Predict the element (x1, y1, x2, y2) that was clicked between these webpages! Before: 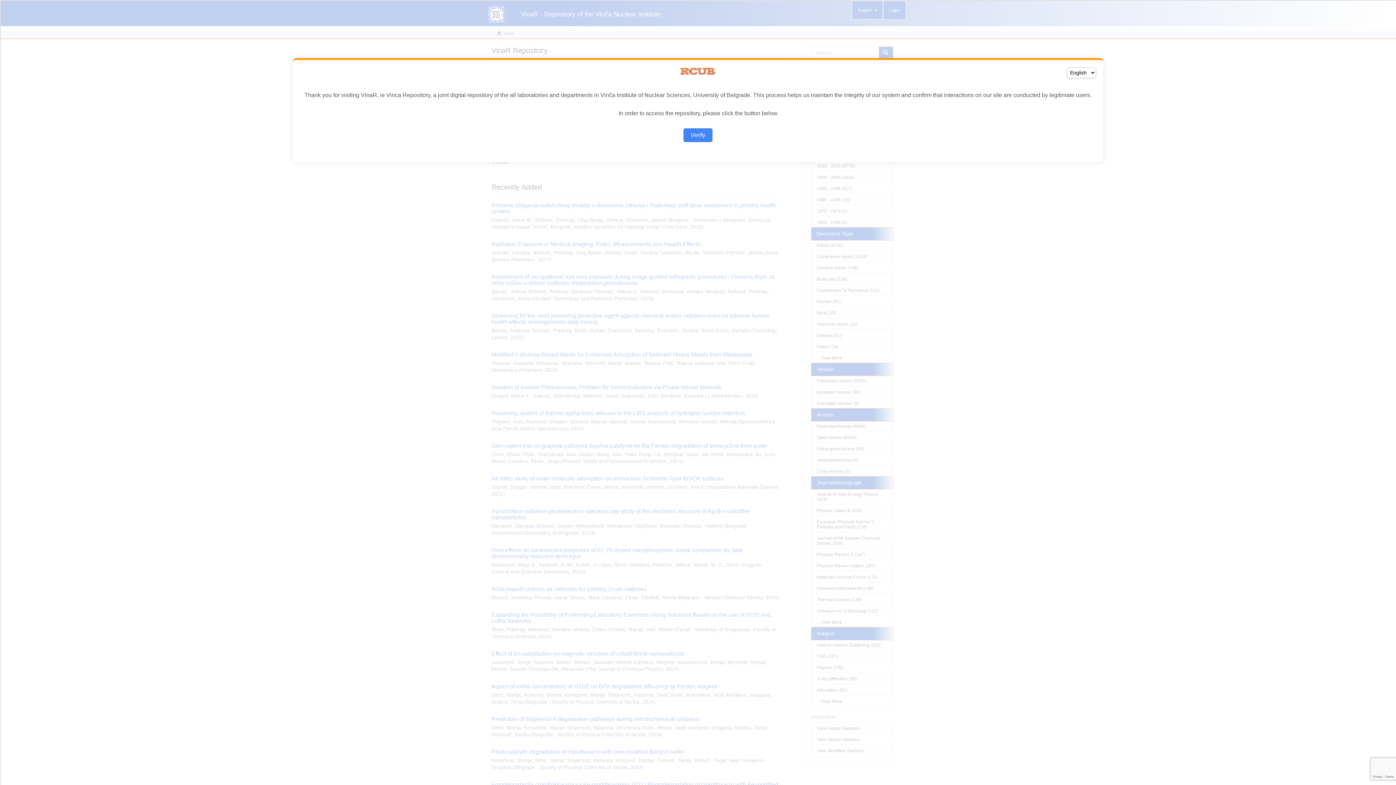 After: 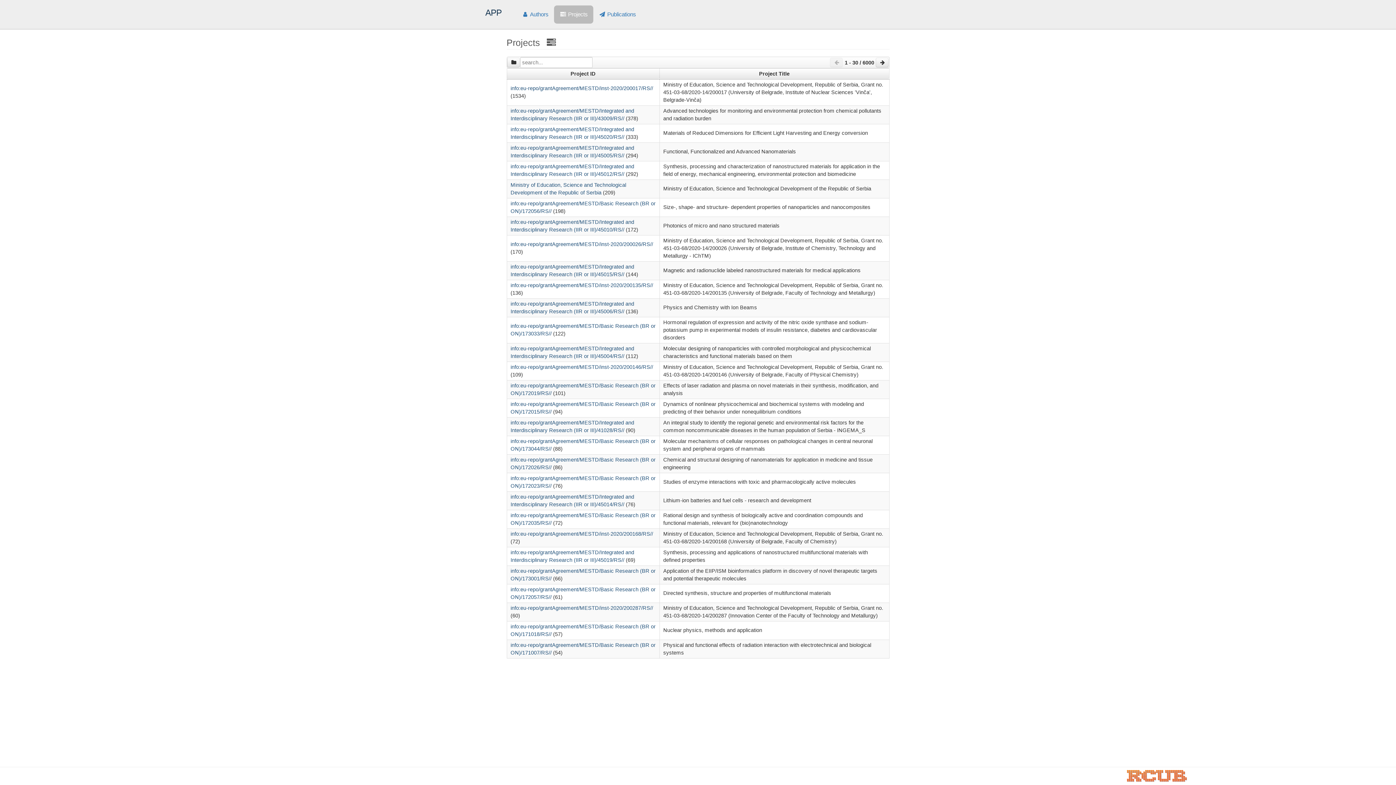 Action: label: Verify bbox: (683, 128, 712, 142)